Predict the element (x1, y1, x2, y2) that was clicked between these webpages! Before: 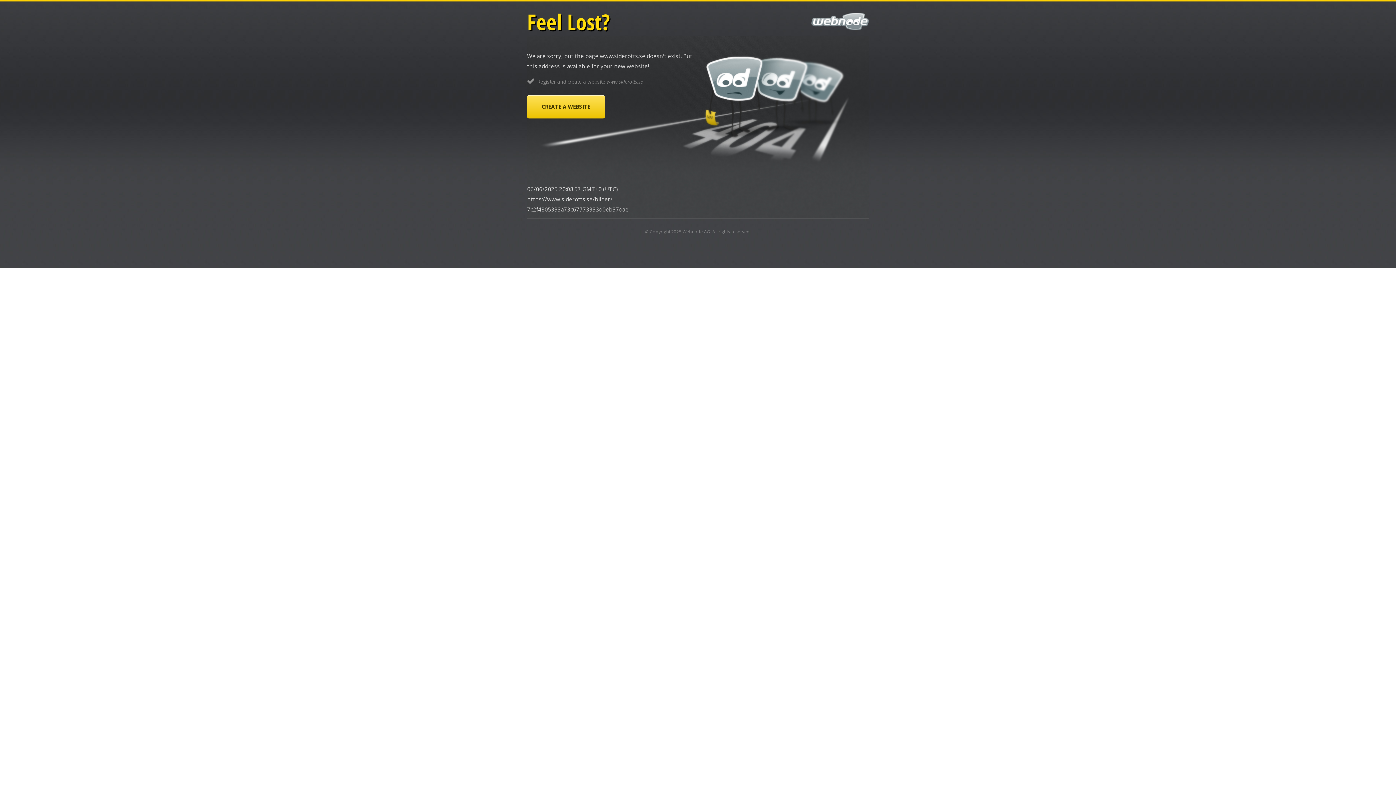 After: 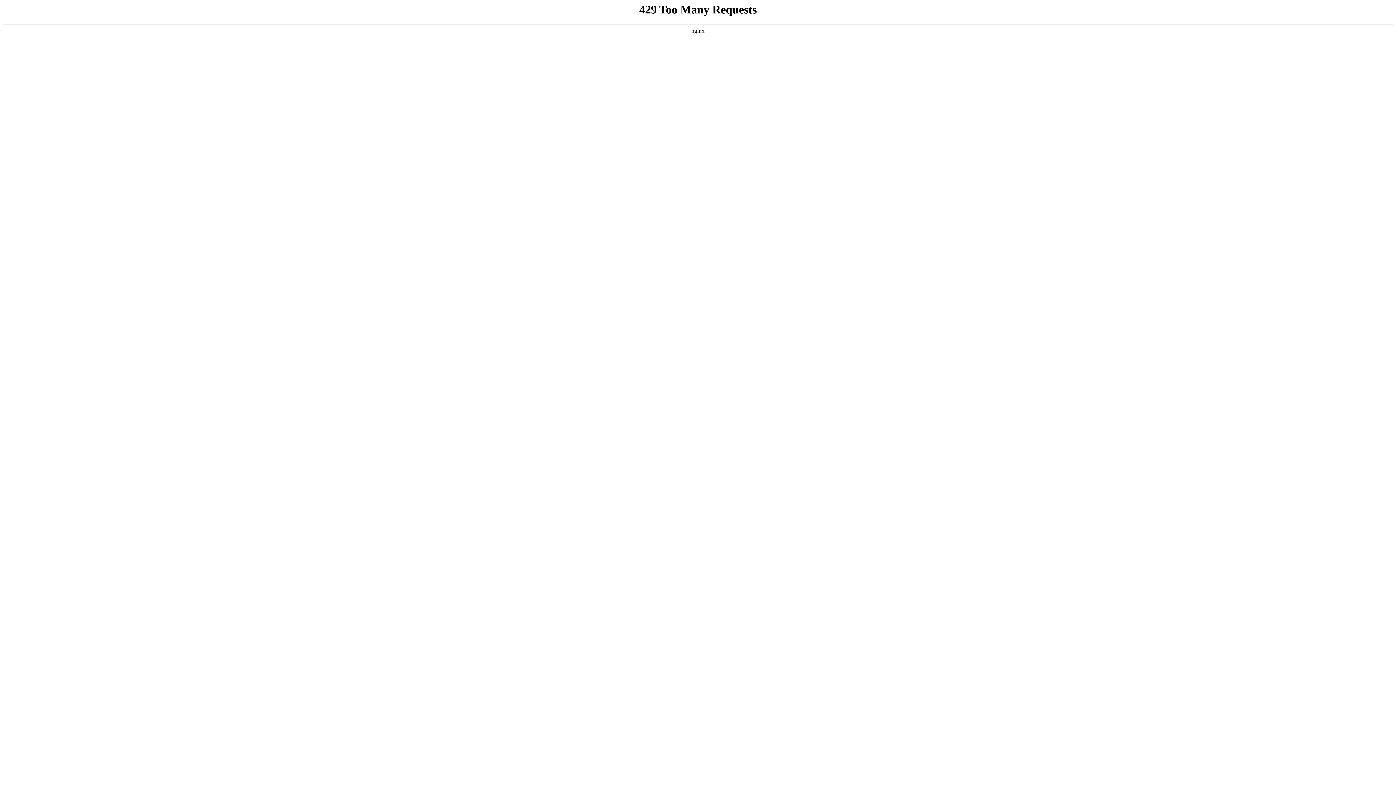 Action: label: CREATE A WEBSITE bbox: (527, 95, 605, 118)